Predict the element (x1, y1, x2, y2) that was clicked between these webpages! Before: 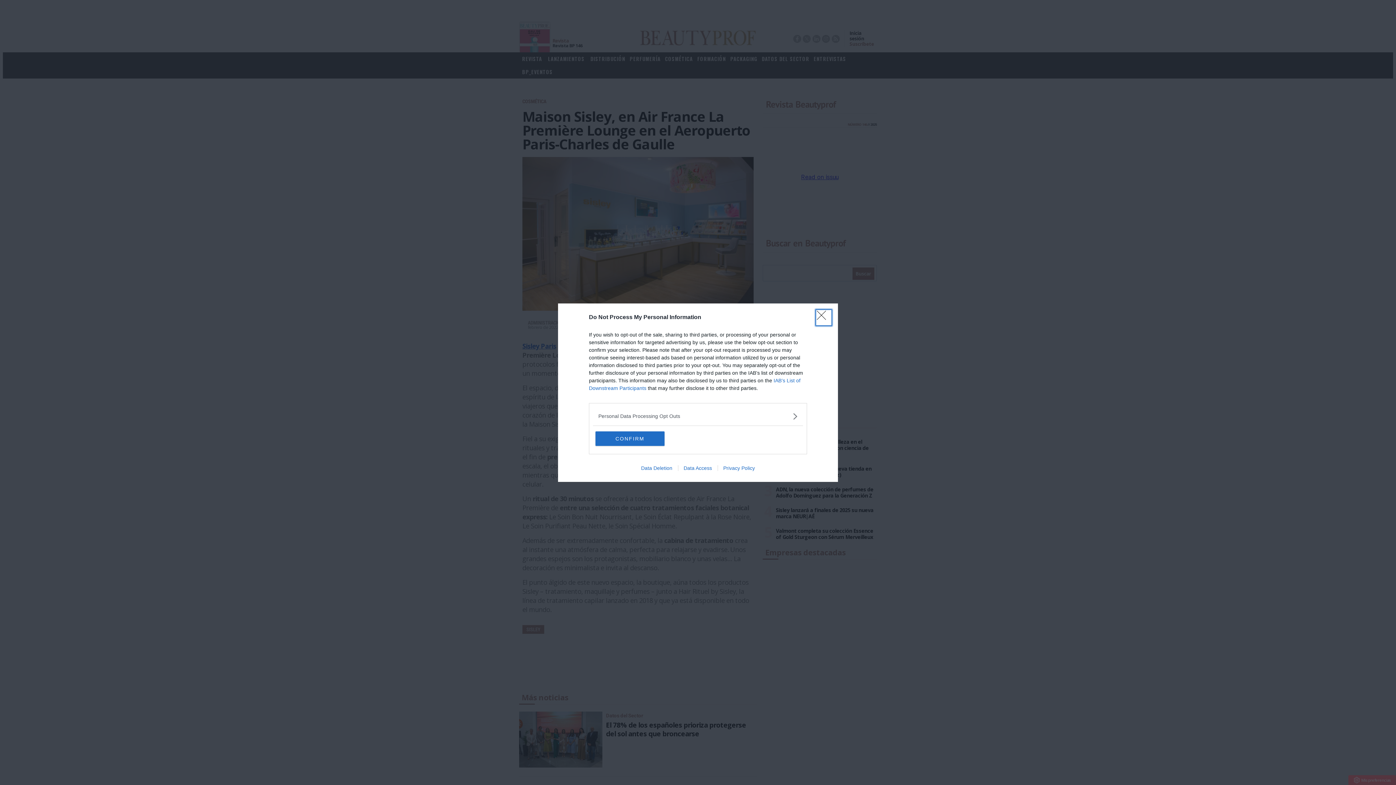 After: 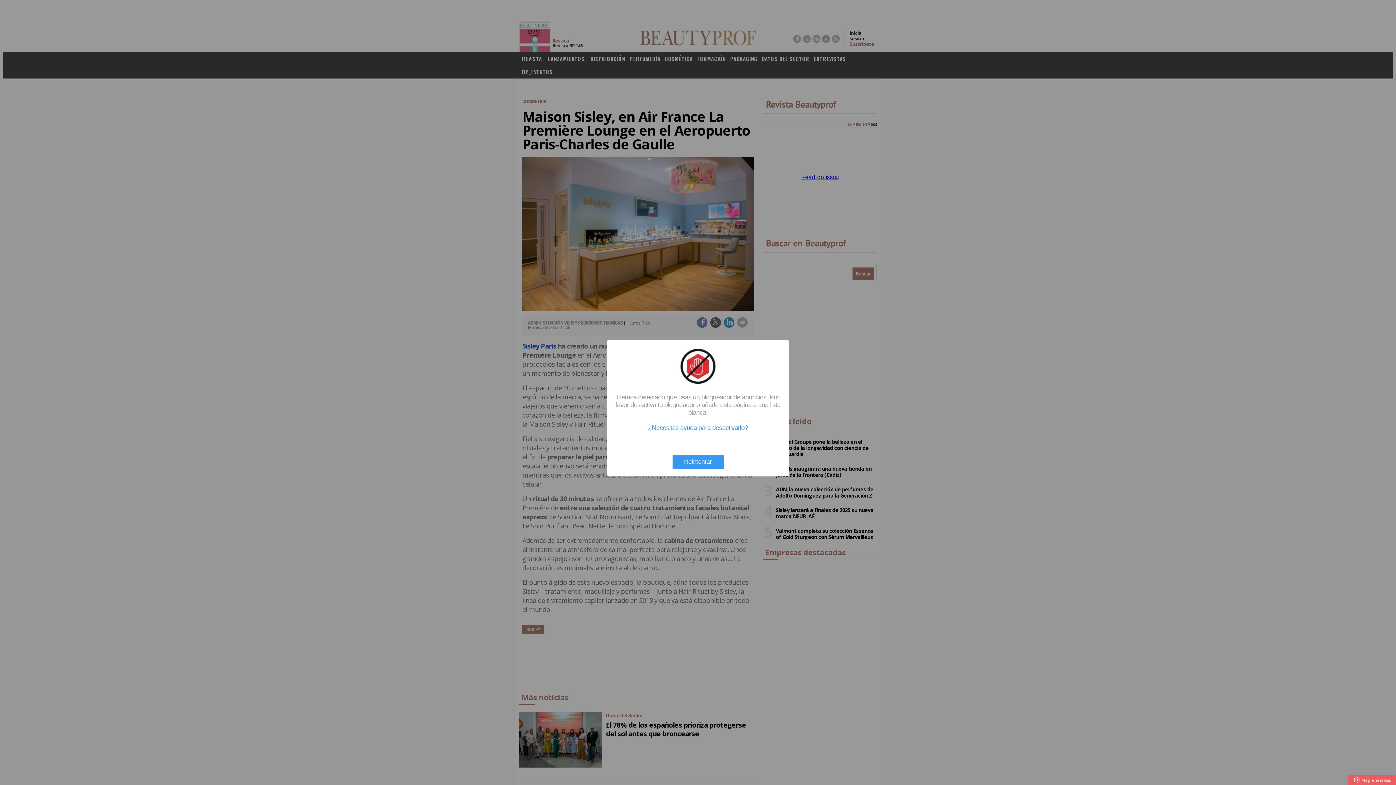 Action: bbox: (817, 310, 830, 324) label: Close